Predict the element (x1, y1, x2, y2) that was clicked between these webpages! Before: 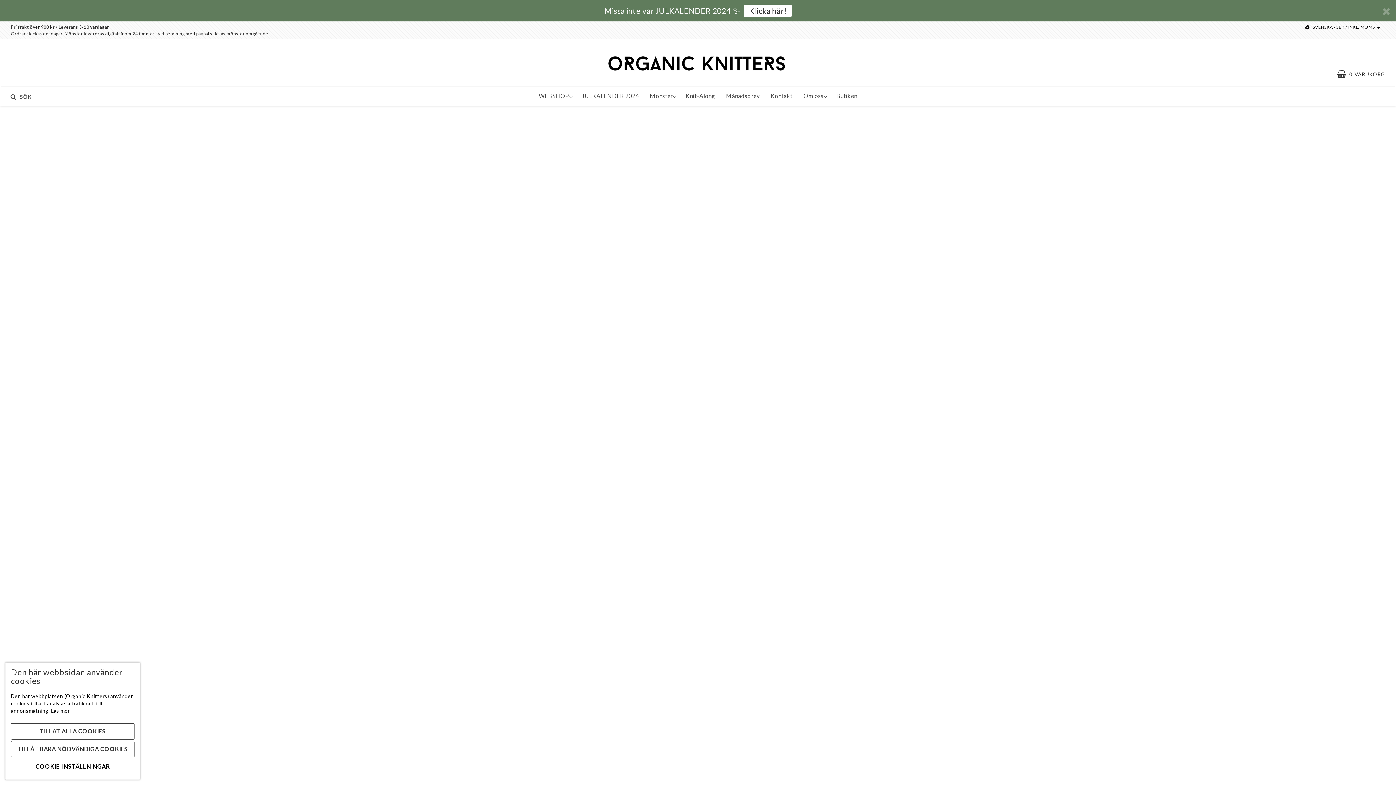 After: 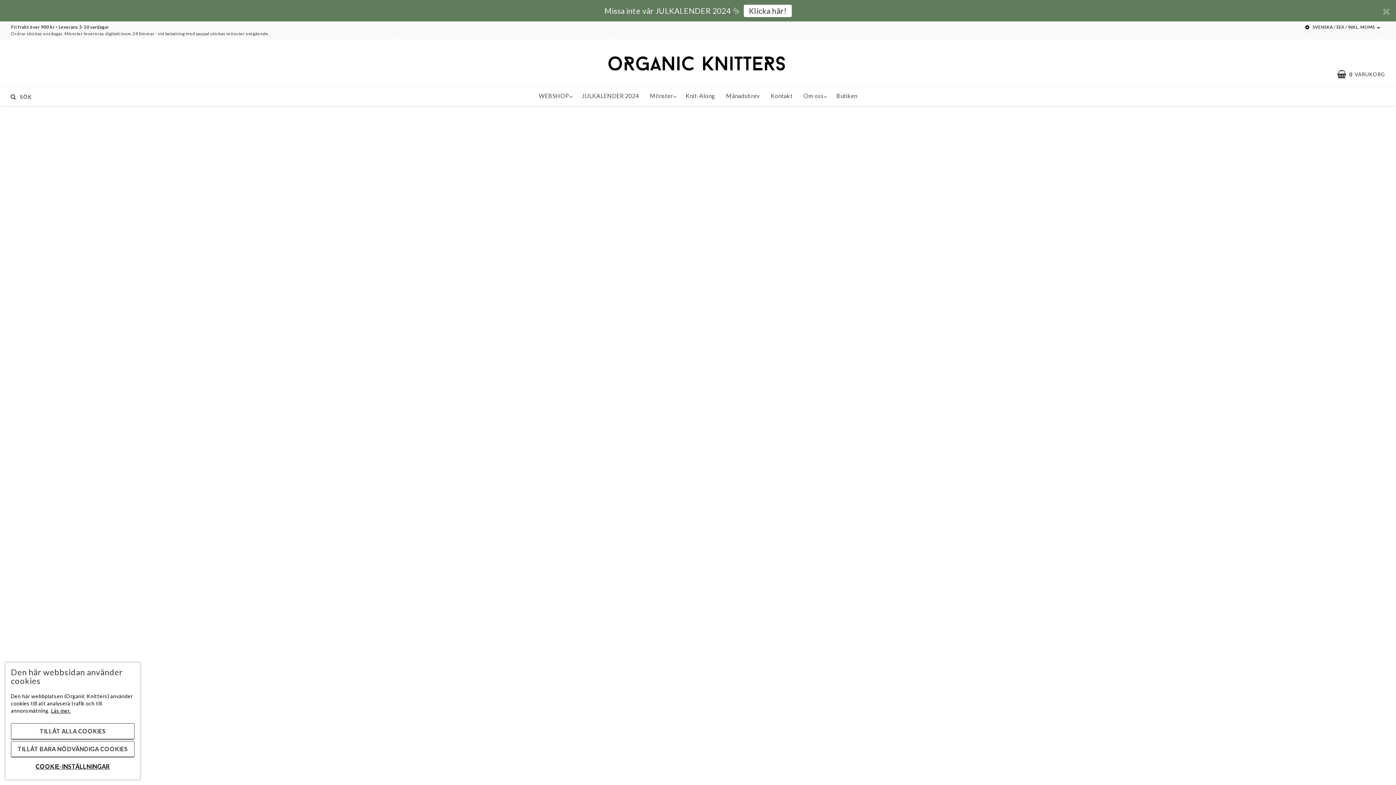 Action: bbox: (761, 648, 881, 768)